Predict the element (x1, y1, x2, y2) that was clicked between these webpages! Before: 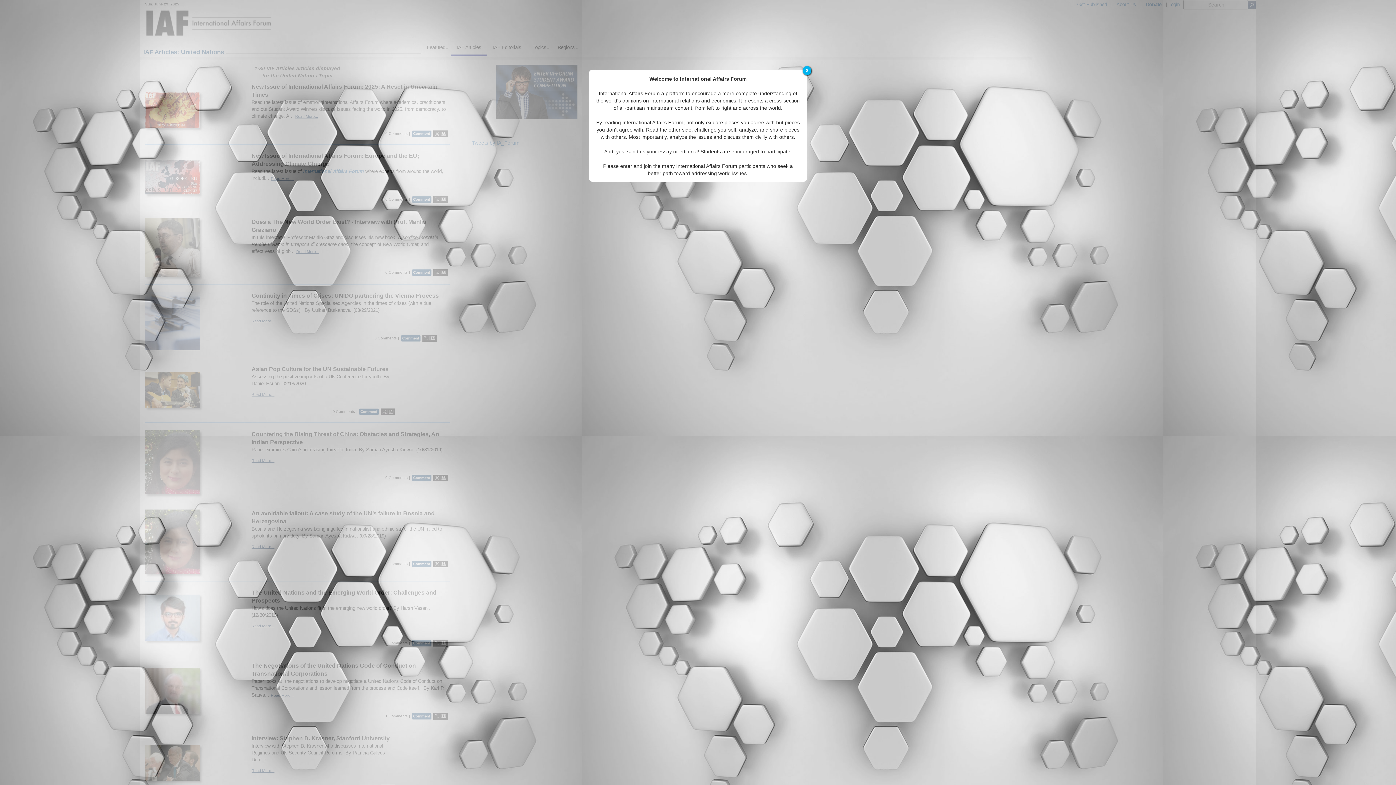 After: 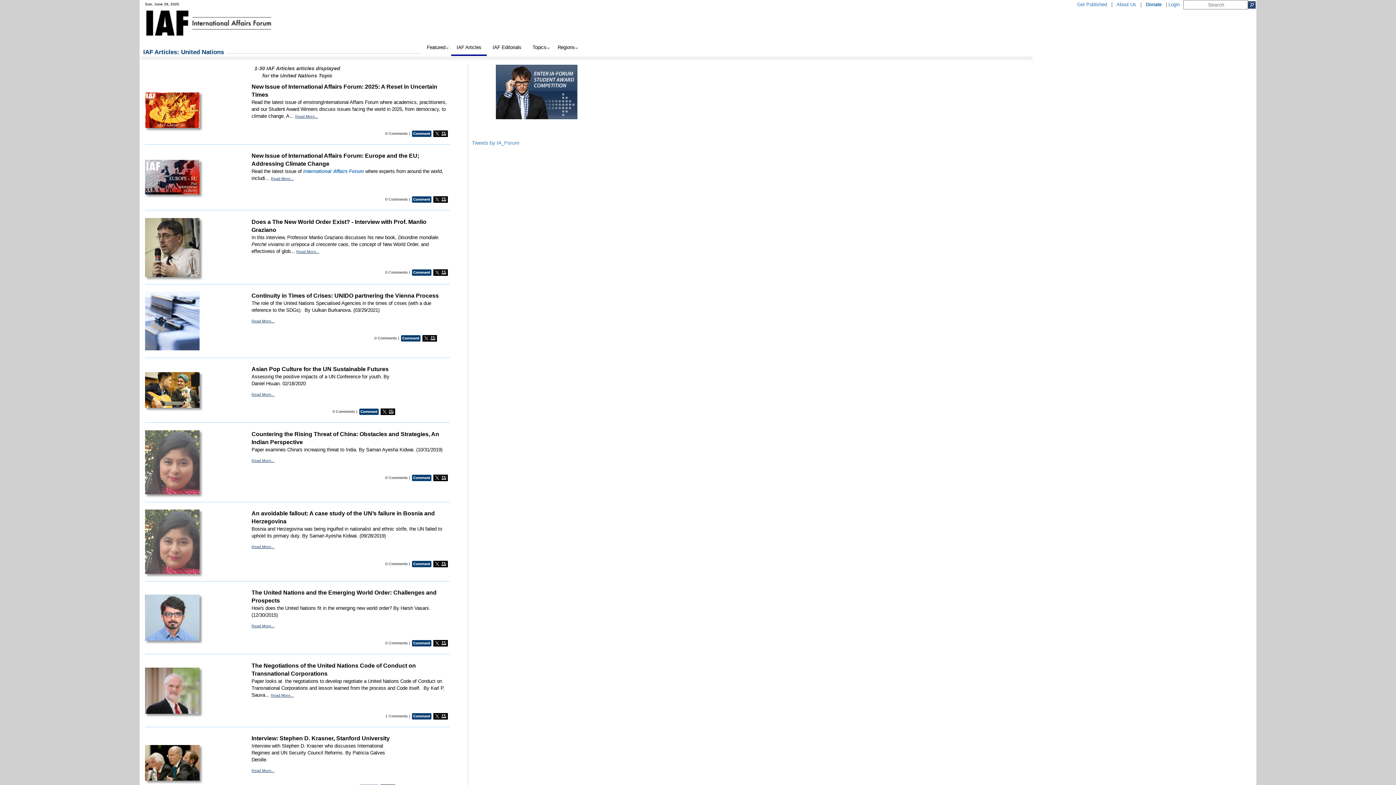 Action: label: X bbox: (802, 66, 811, 75)